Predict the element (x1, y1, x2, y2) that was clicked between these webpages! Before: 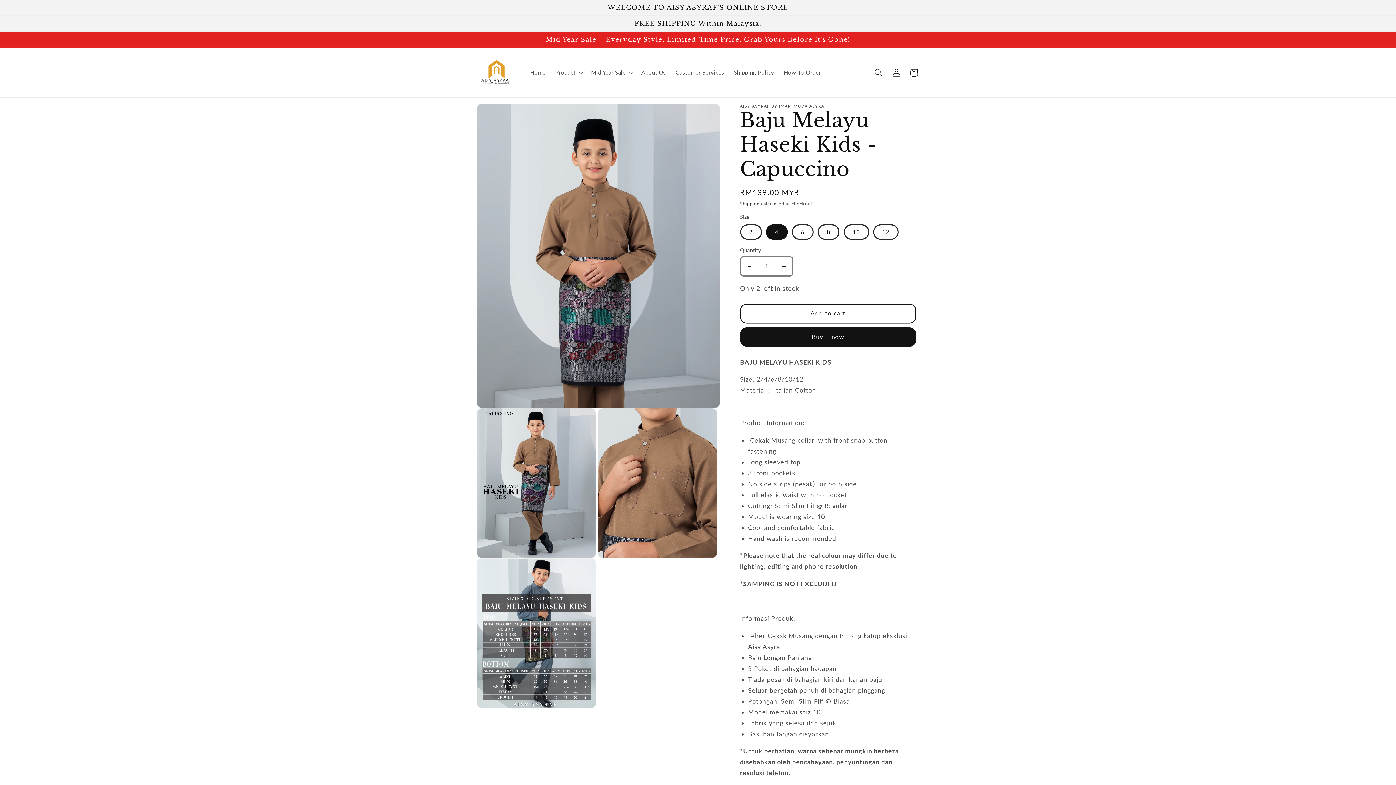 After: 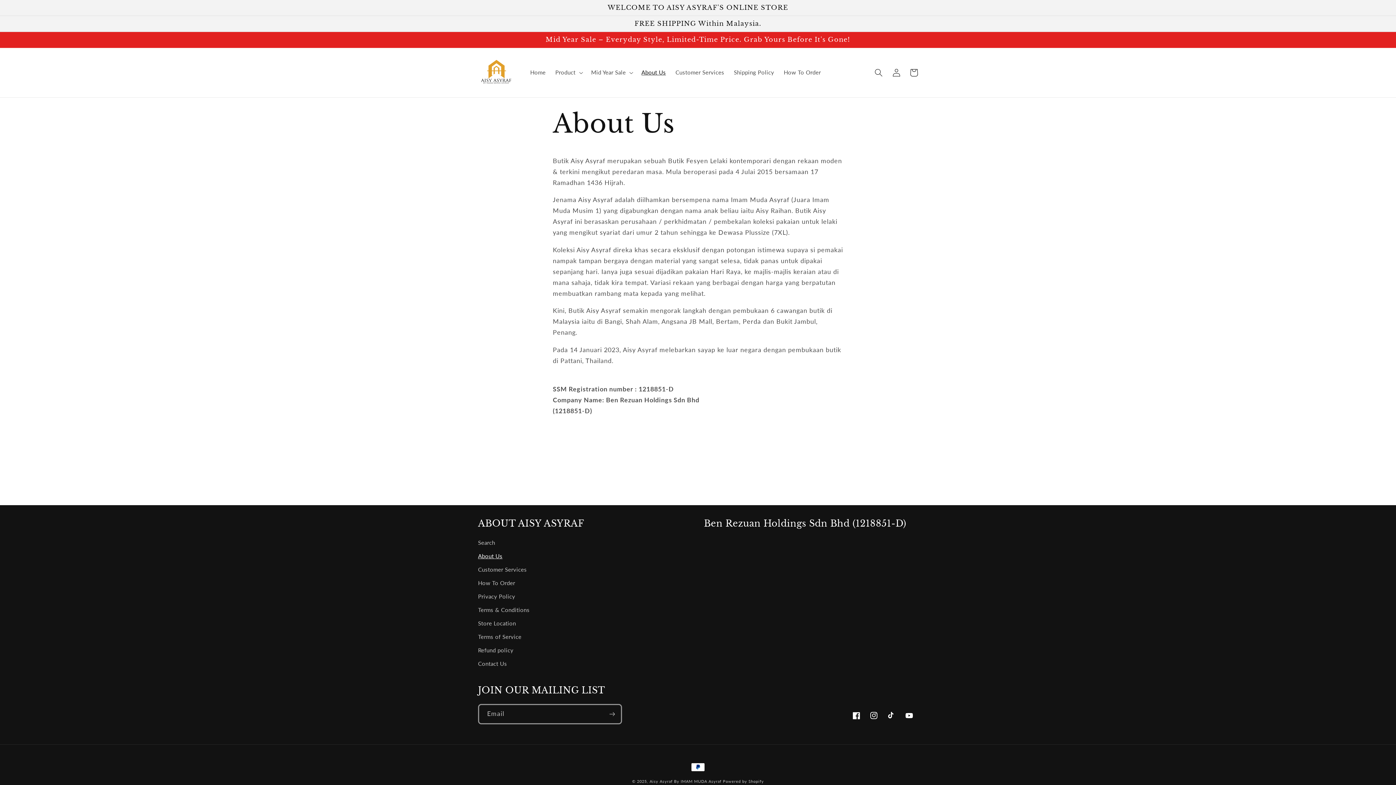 Action: bbox: (636, 64, 670, 80) label: About Us